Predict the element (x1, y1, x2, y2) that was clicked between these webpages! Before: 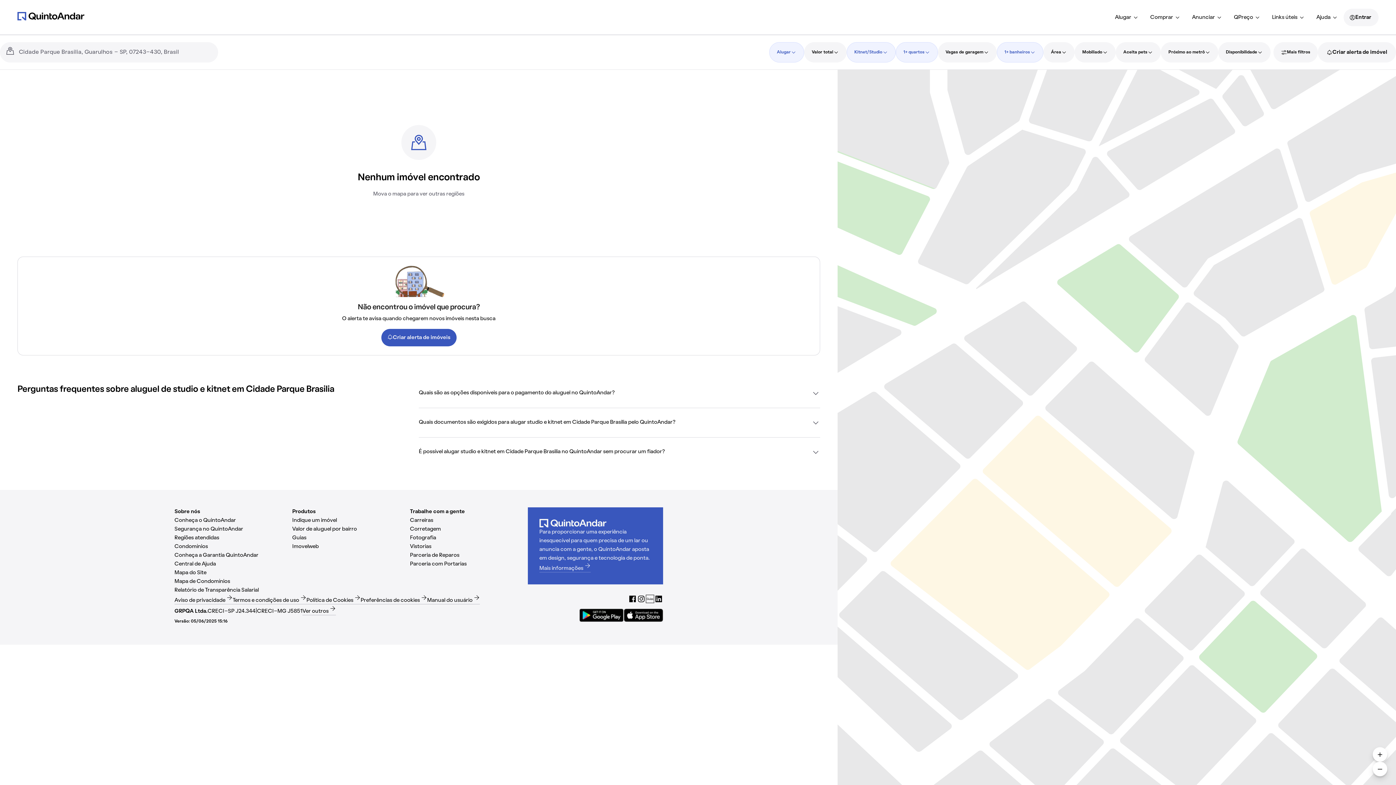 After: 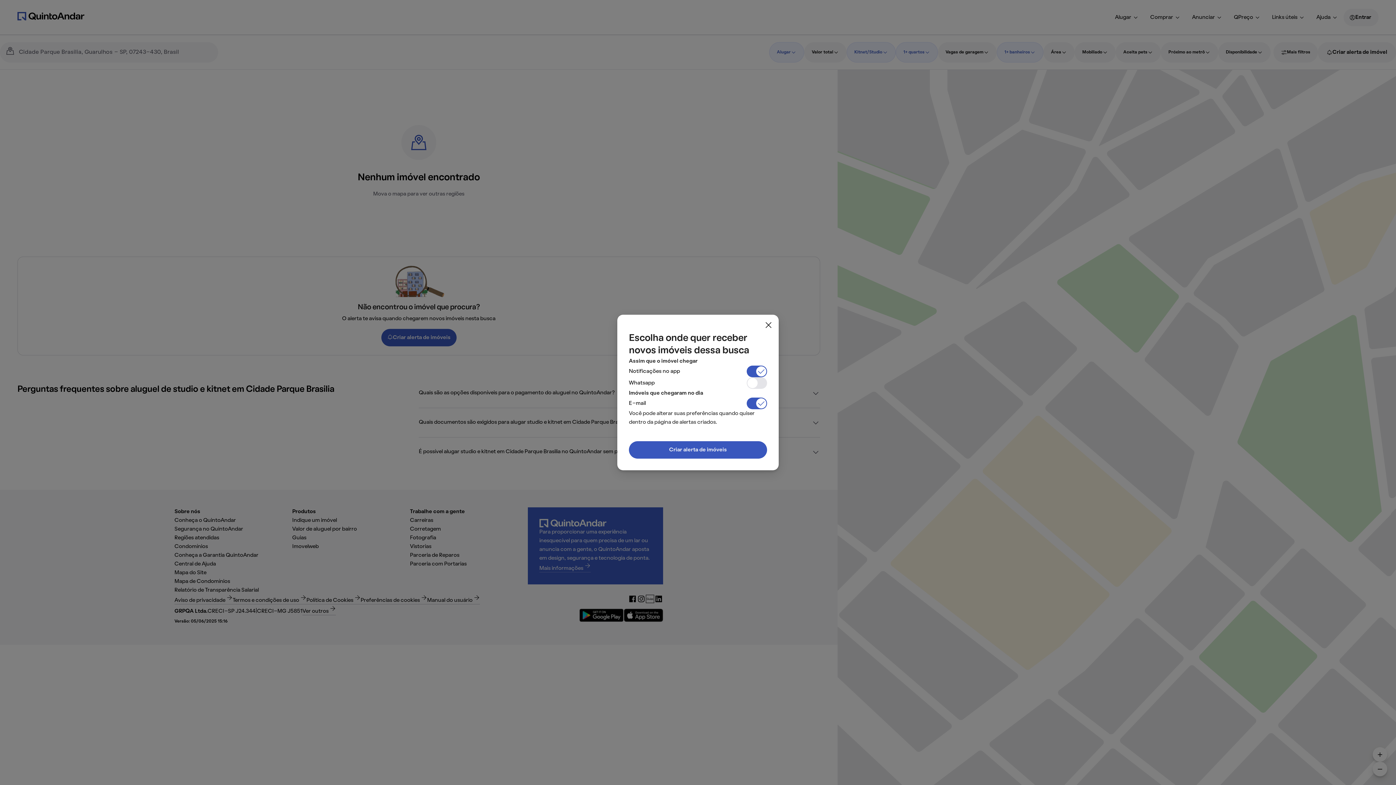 Action: bbox: (1318, 42, 1396, 62) label: Criar alerta de imóvel